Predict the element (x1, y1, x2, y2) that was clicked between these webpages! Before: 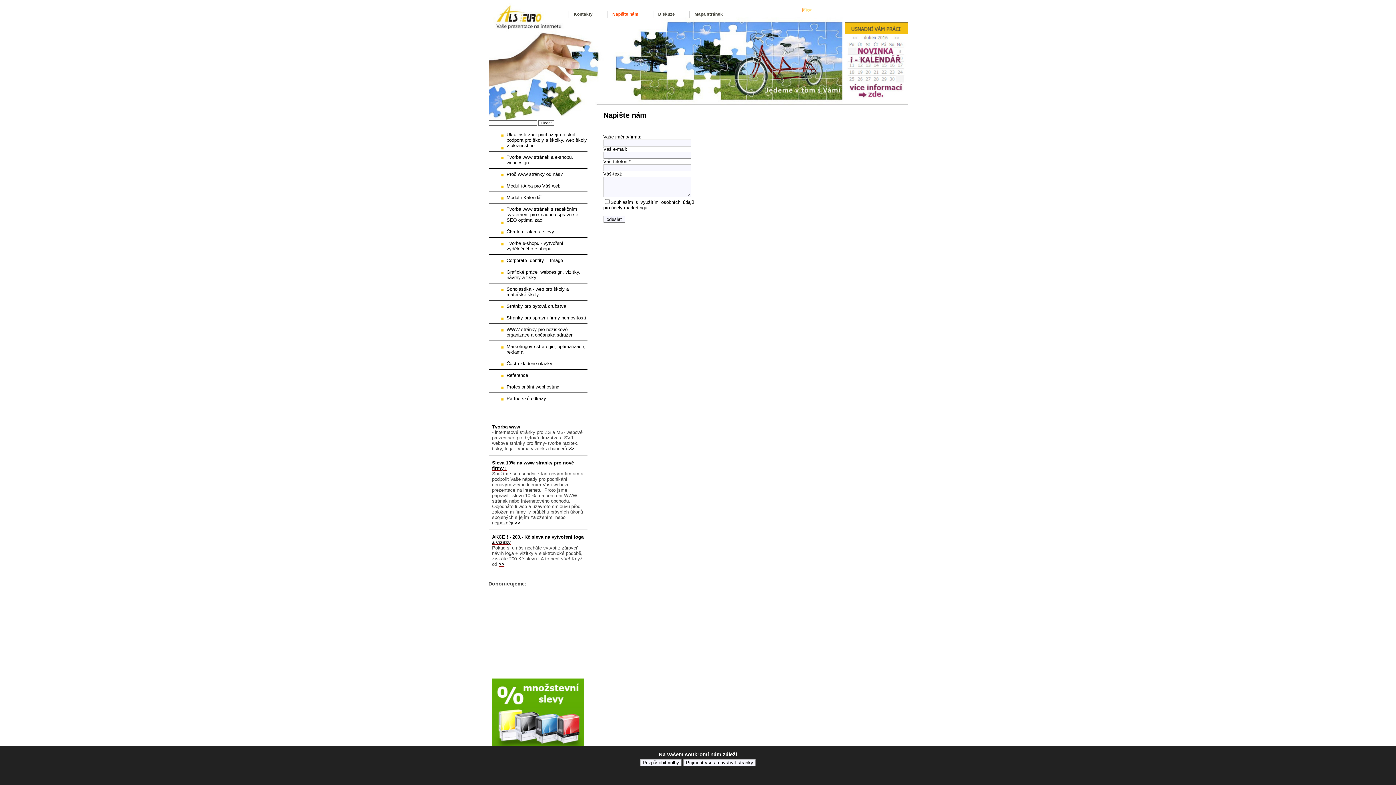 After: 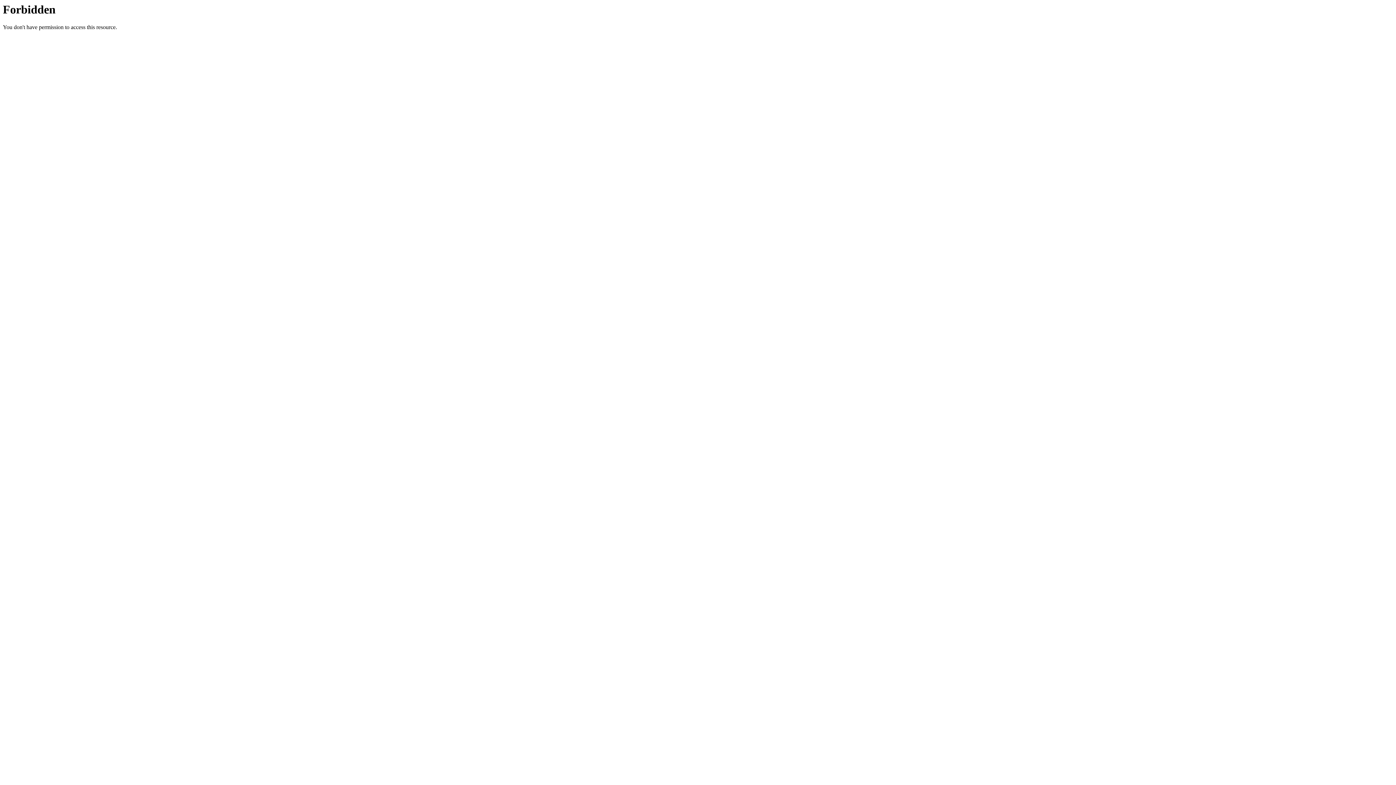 Action: bbox: (488, 312, 587, 323) label: Stránky pro správní firmy nemovitostí